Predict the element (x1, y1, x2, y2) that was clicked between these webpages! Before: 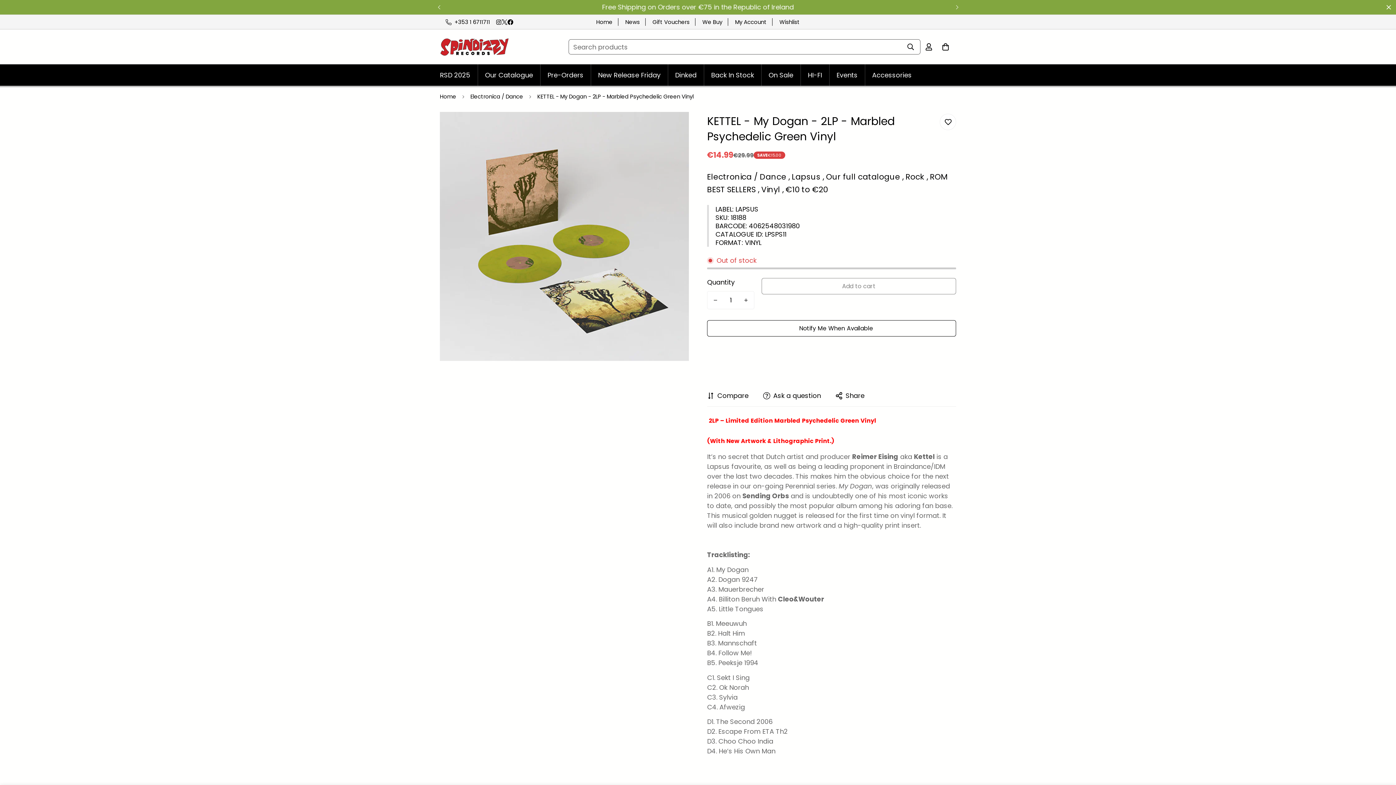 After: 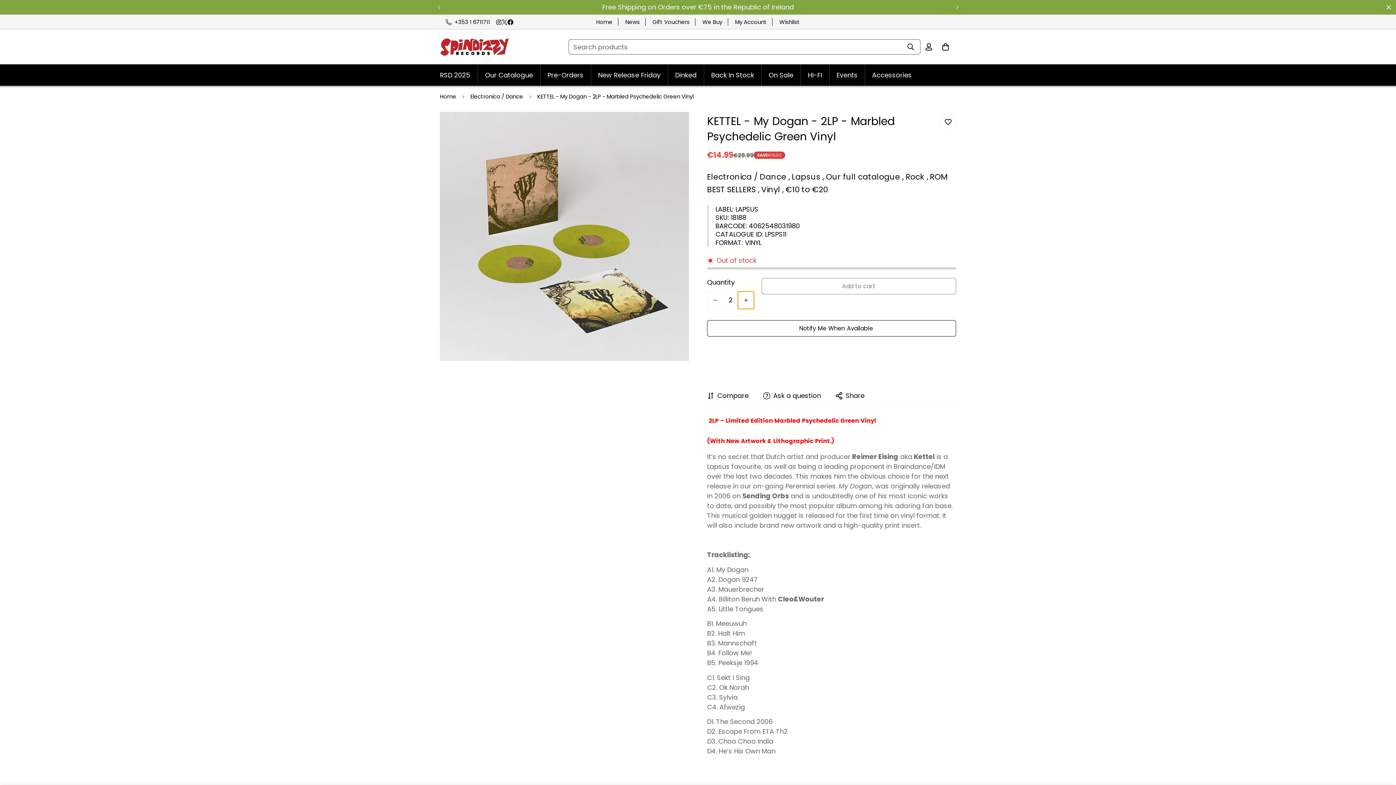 Action: bbox: (738, 291, 754, 309) label: Increase quantity of KETTEL - My Dogan - 2LP - Marbled Psychedelic Green Vinyl by one